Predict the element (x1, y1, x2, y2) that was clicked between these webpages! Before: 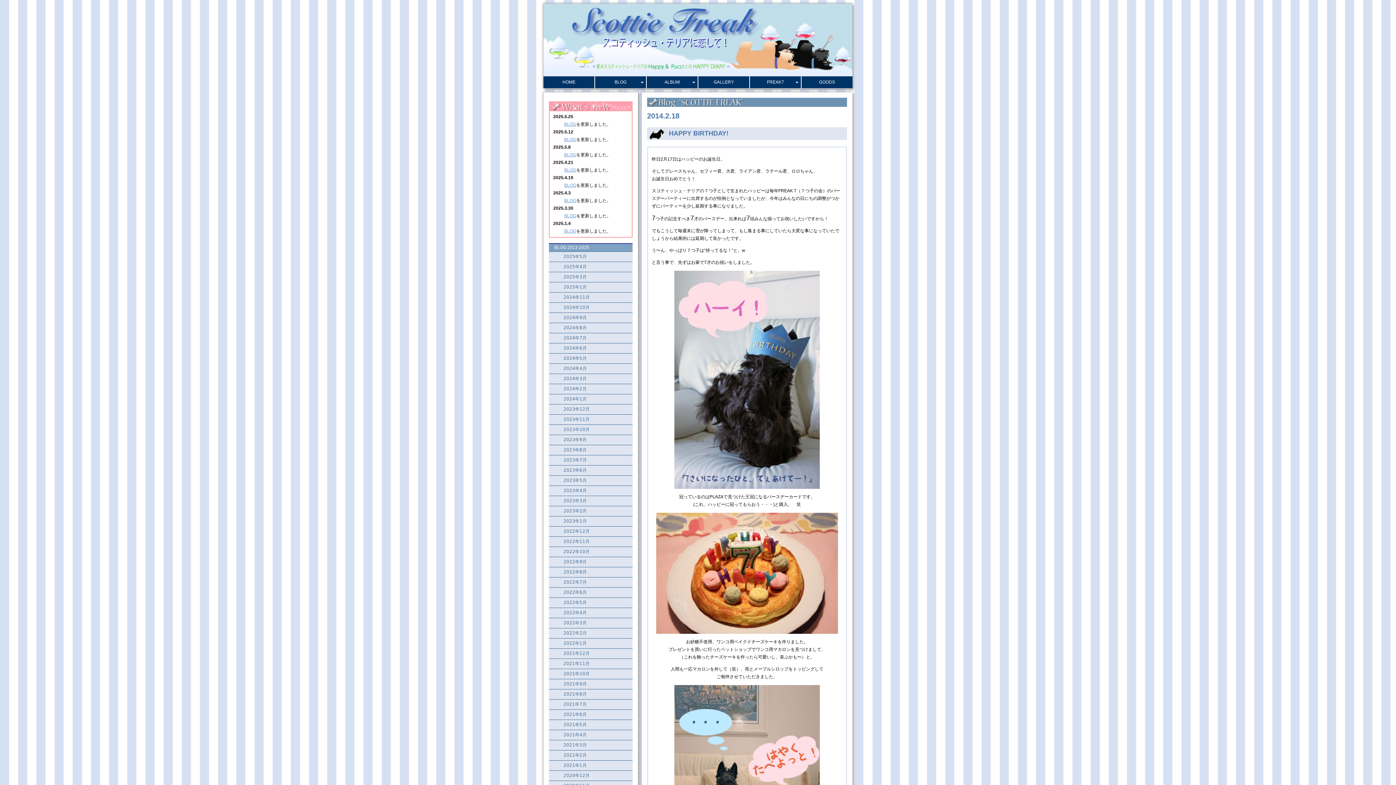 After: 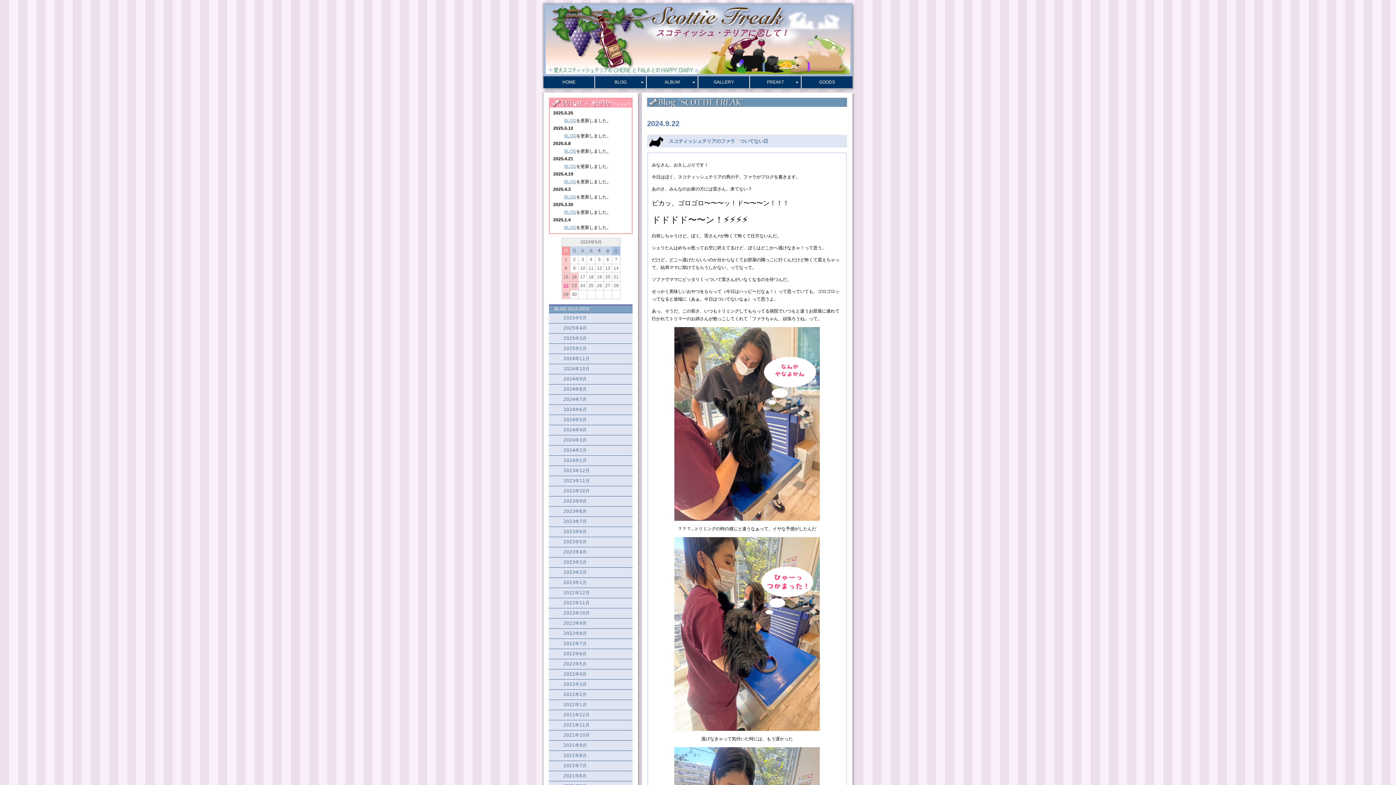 Action: bbox: (549, 313, 632, 322) label: 2024年9月